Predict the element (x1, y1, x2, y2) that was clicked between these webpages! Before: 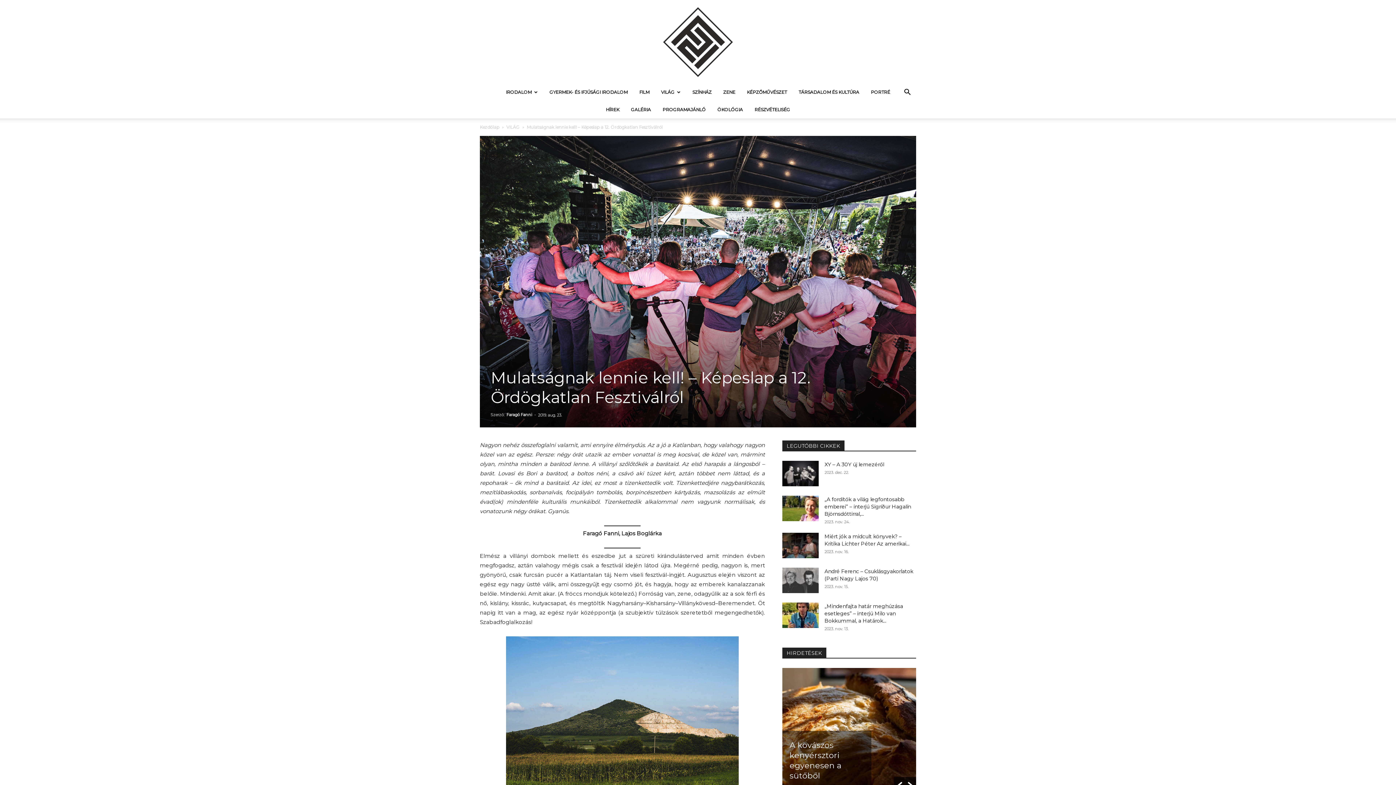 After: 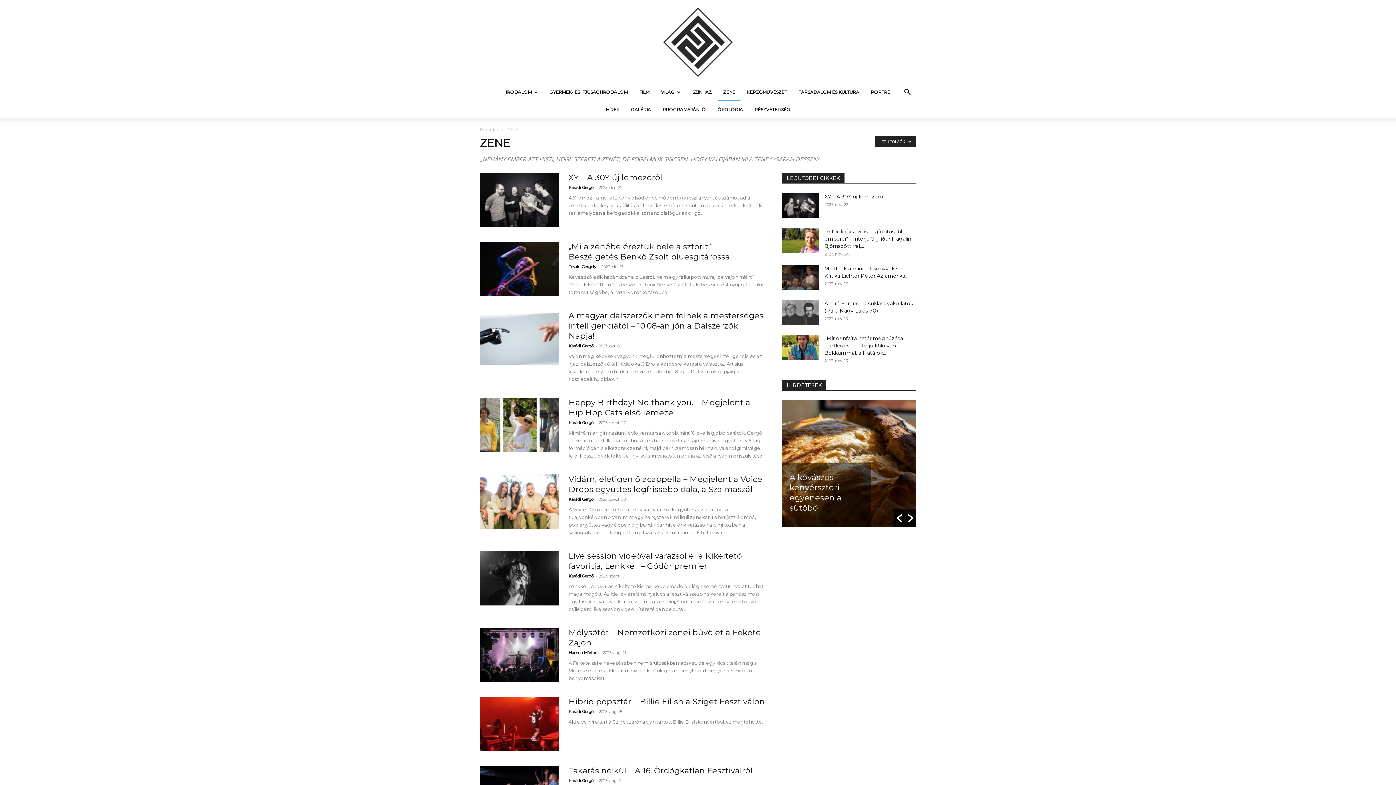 Action: bbox: (718, 83, 740, 101) label: ZENE